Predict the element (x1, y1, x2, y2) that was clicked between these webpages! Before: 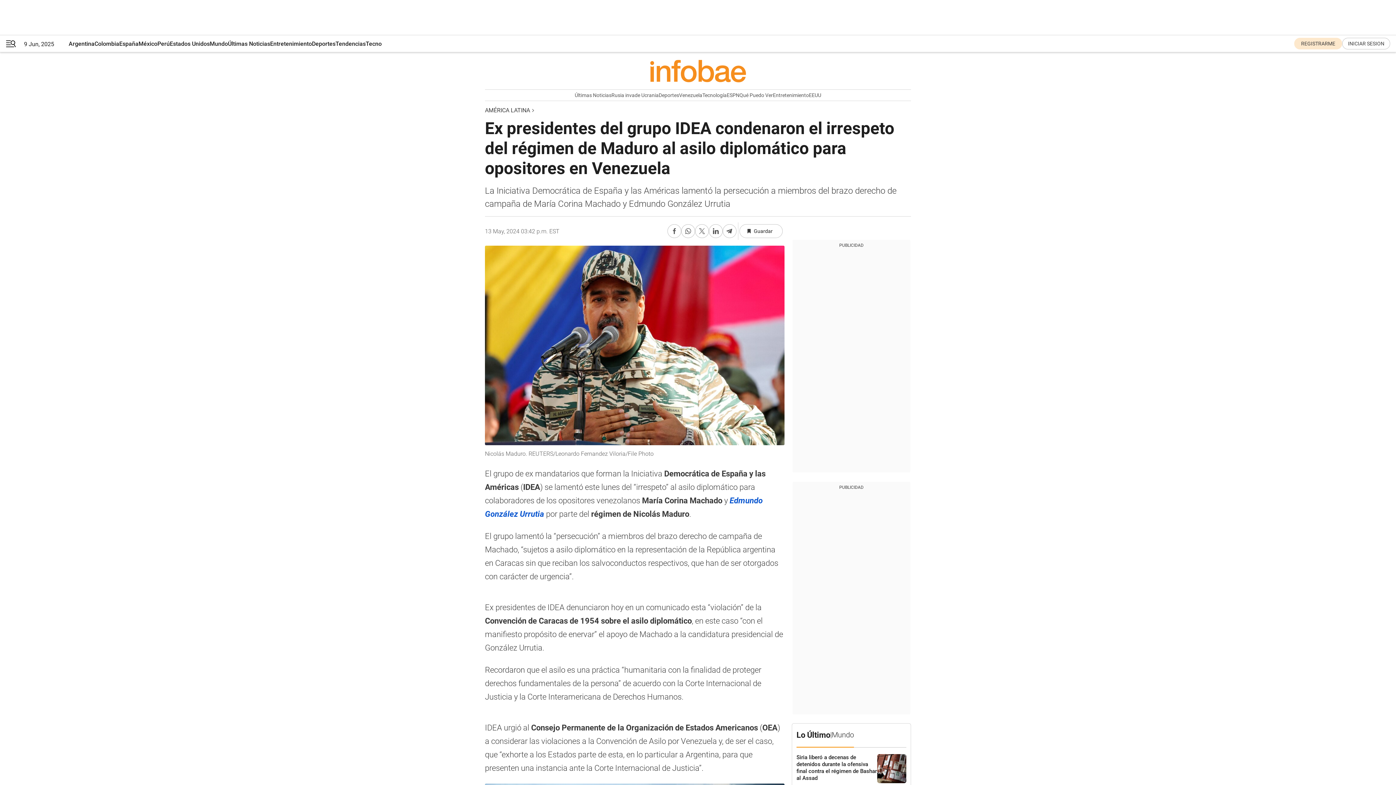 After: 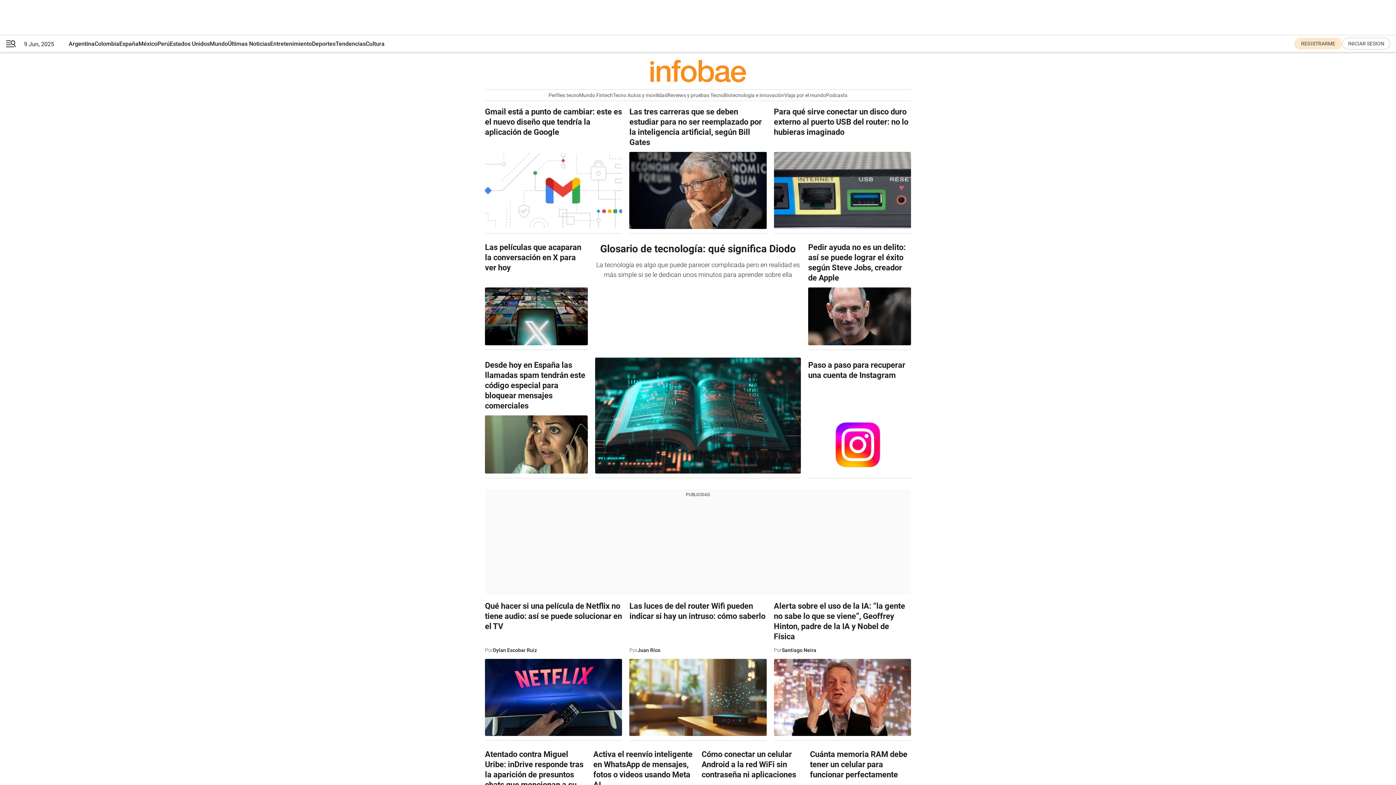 Action: bbox: (702, 89, 726, 100) label: Tecnología